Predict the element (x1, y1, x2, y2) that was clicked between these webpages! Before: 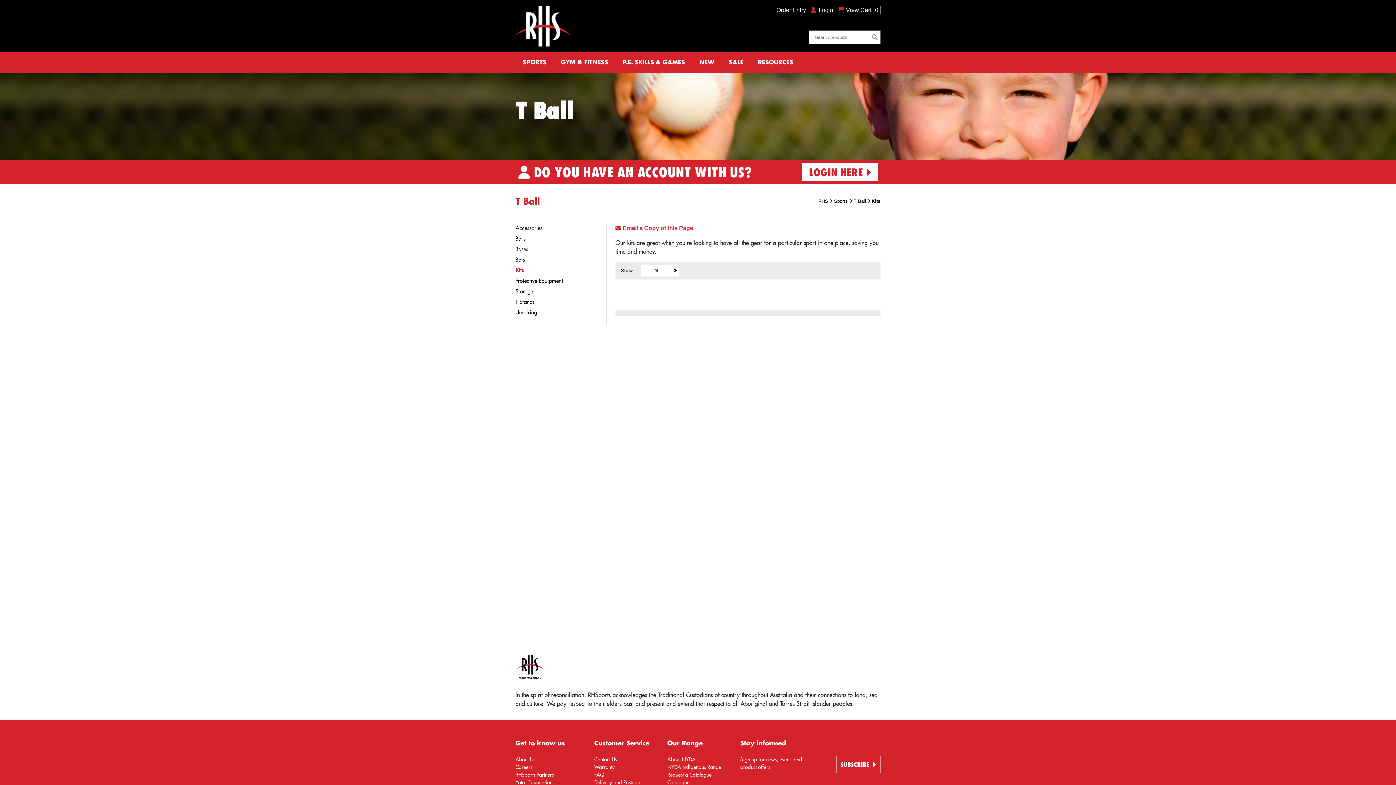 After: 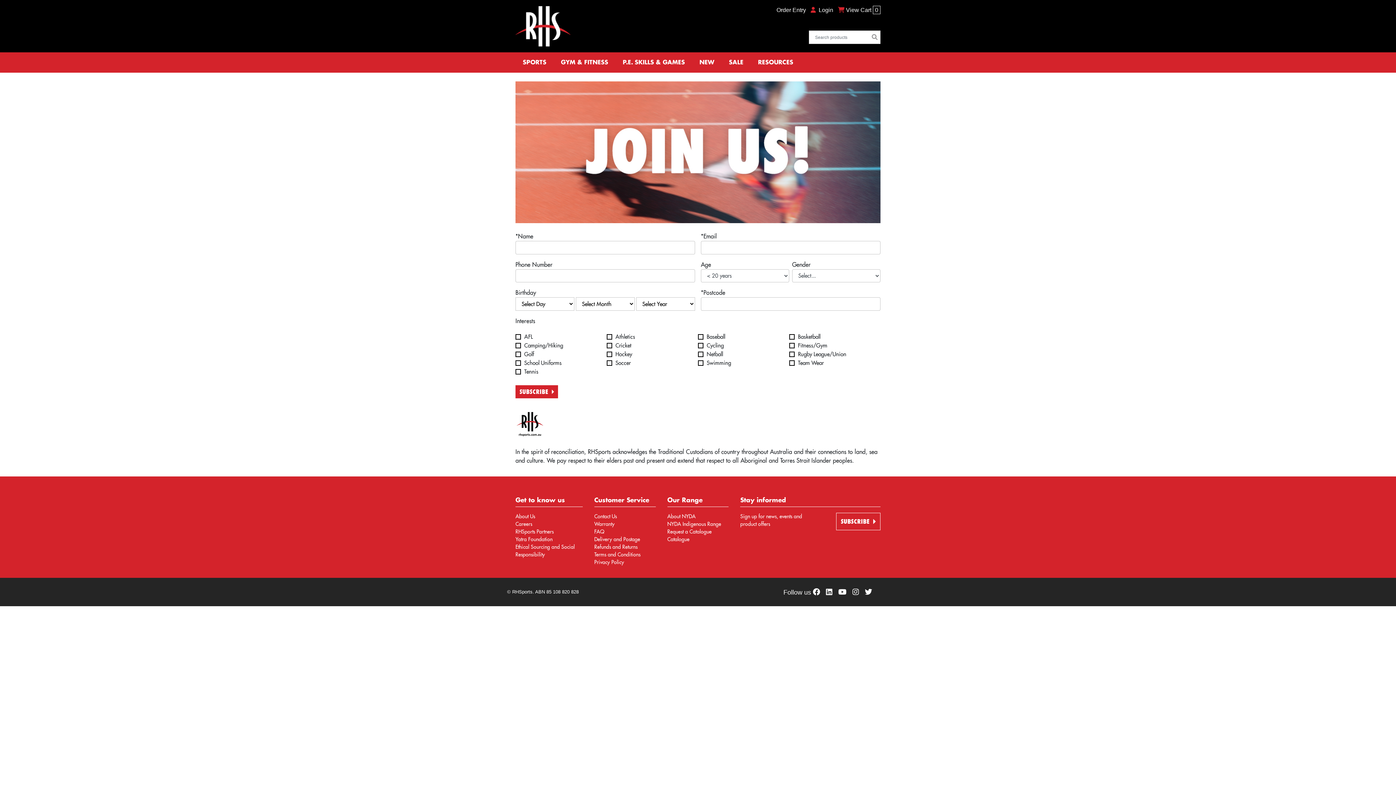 Action: label: SUBSCRIBE bbox: (836, 756, 880, 773)